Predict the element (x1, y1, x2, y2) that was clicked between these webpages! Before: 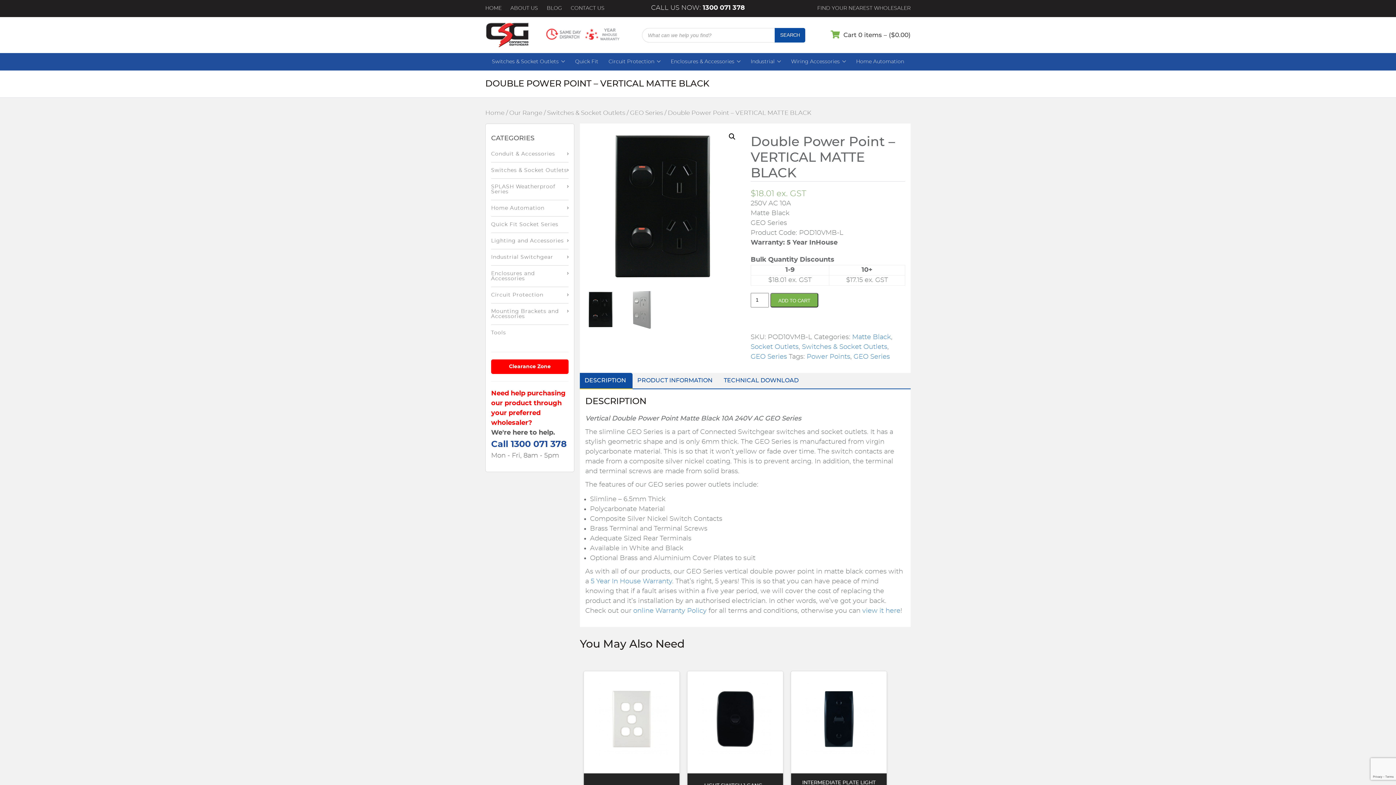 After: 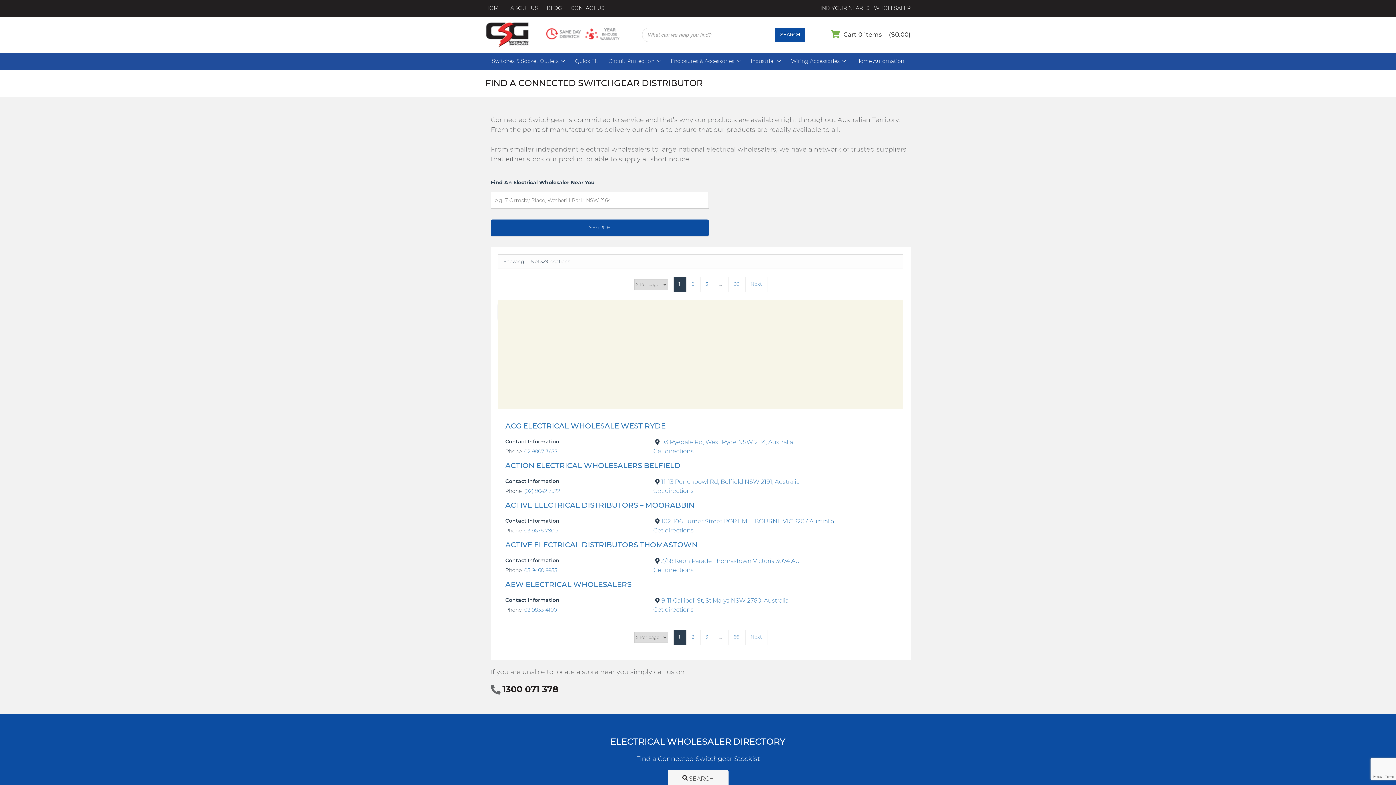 Action: label: FIND YOUR NEAREST WHOLESALER bbox: (817, 5, 910, 10)